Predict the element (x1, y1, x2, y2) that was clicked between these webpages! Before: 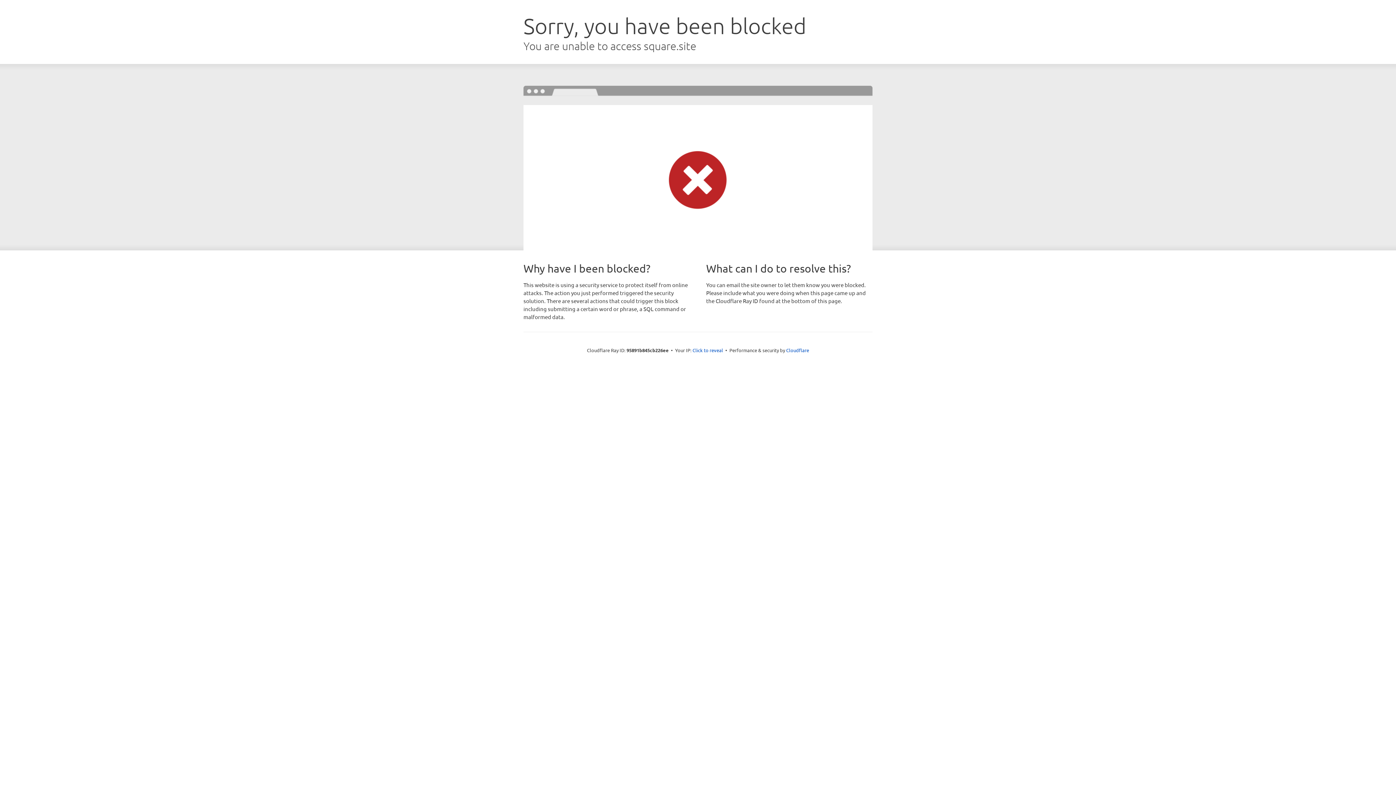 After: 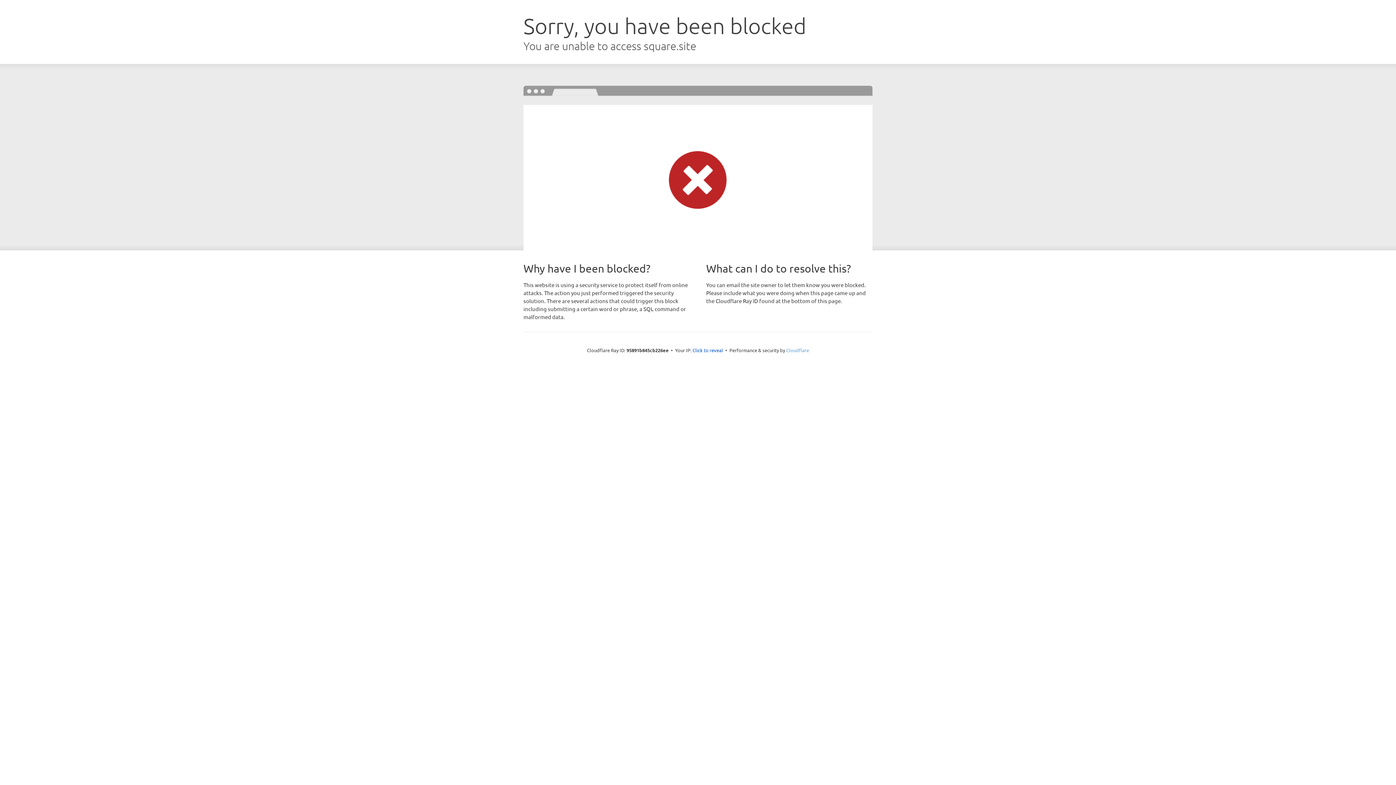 Action: bbox: (786, 347, 809, 353) label: Cloudflare